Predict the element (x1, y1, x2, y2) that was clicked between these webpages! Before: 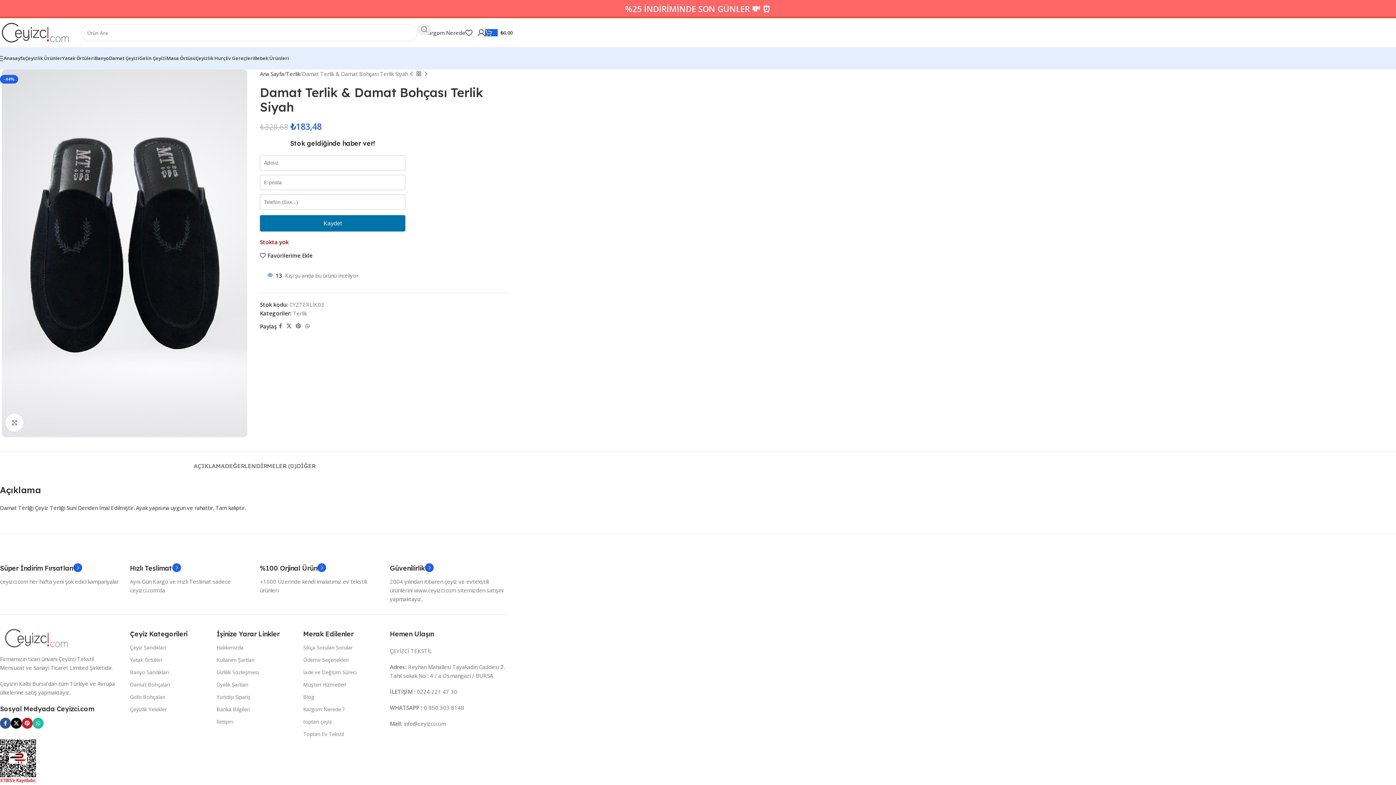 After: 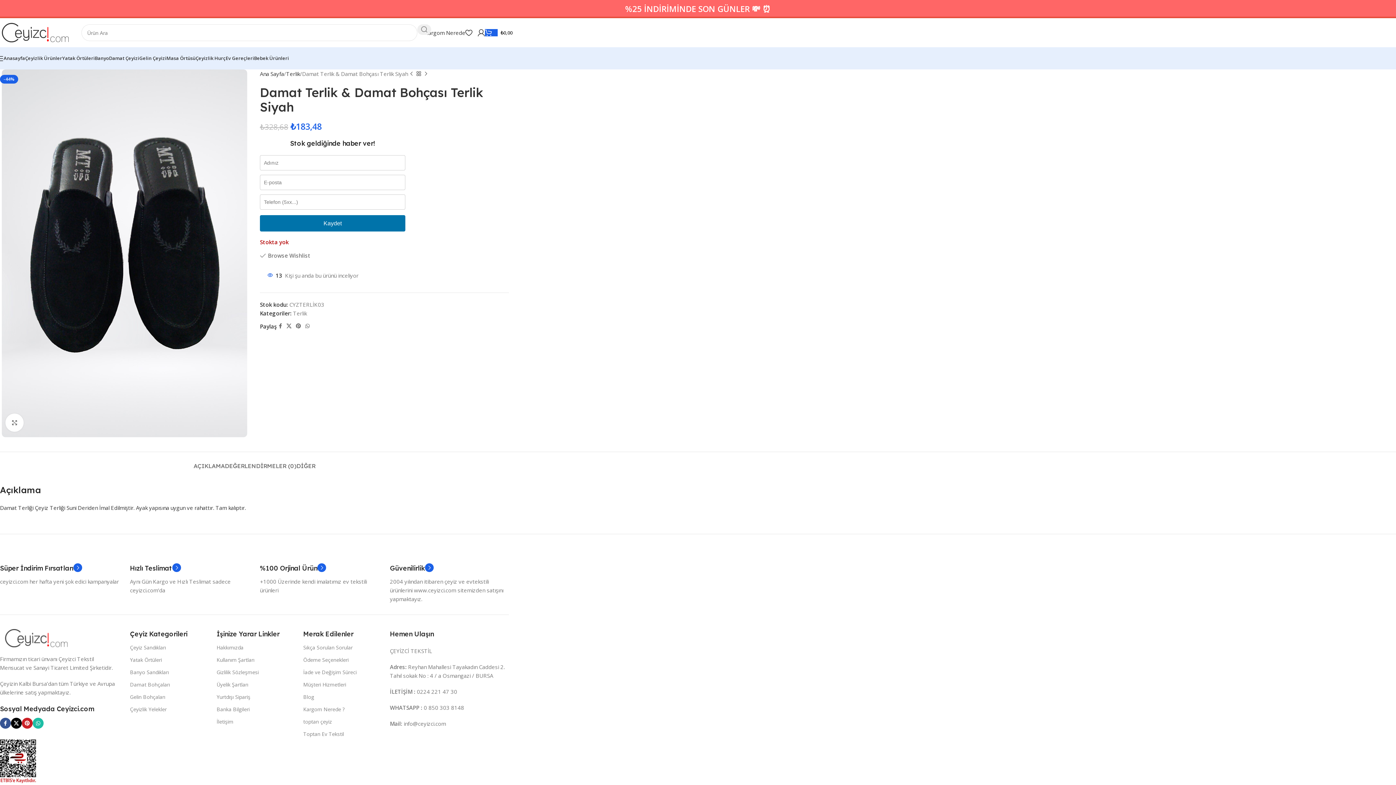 Action: bbox: (259, 252, 312, 258) label: Favorilerime Ekle